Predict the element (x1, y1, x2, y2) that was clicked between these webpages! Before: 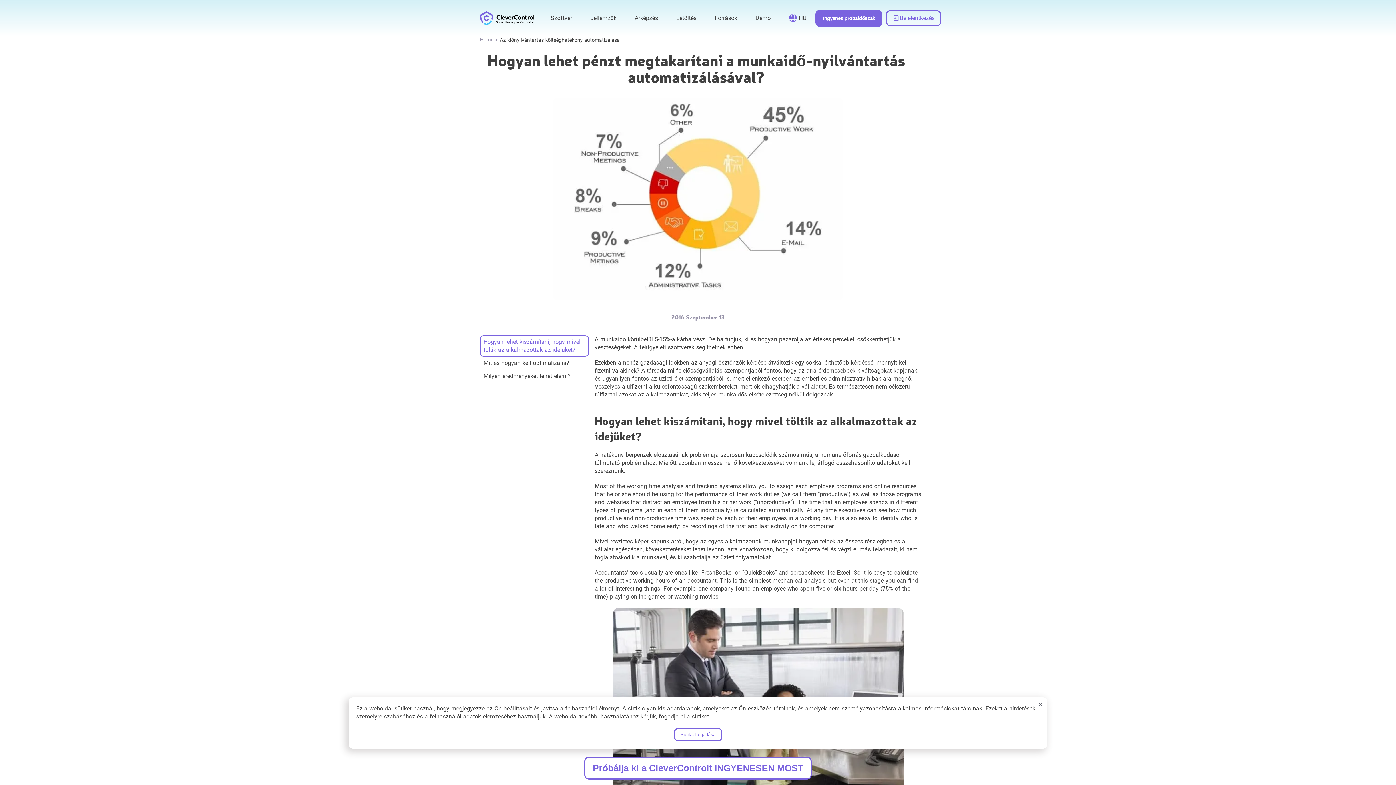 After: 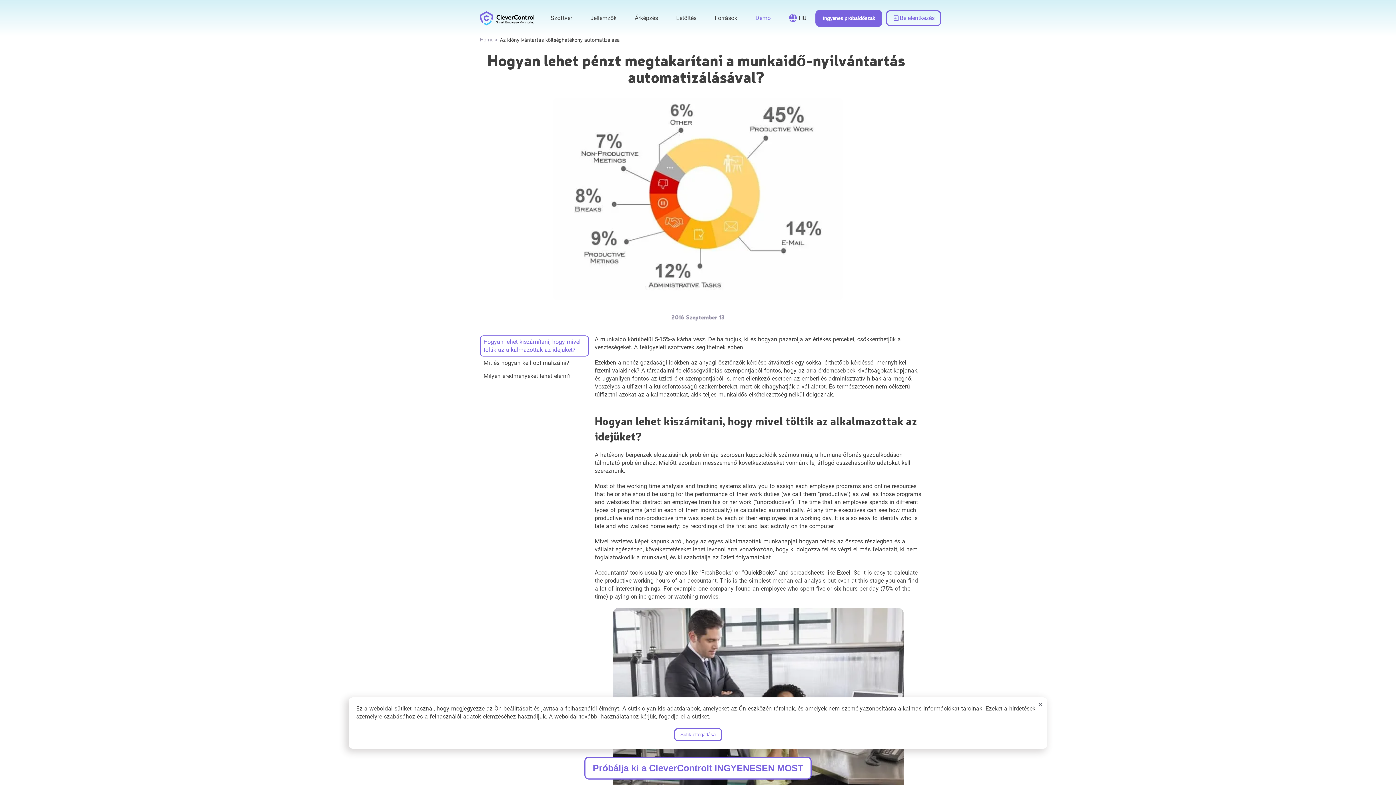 Action: bbox: (761, 1, 776, 35) label: link to https://demo.clevercontrol.com/